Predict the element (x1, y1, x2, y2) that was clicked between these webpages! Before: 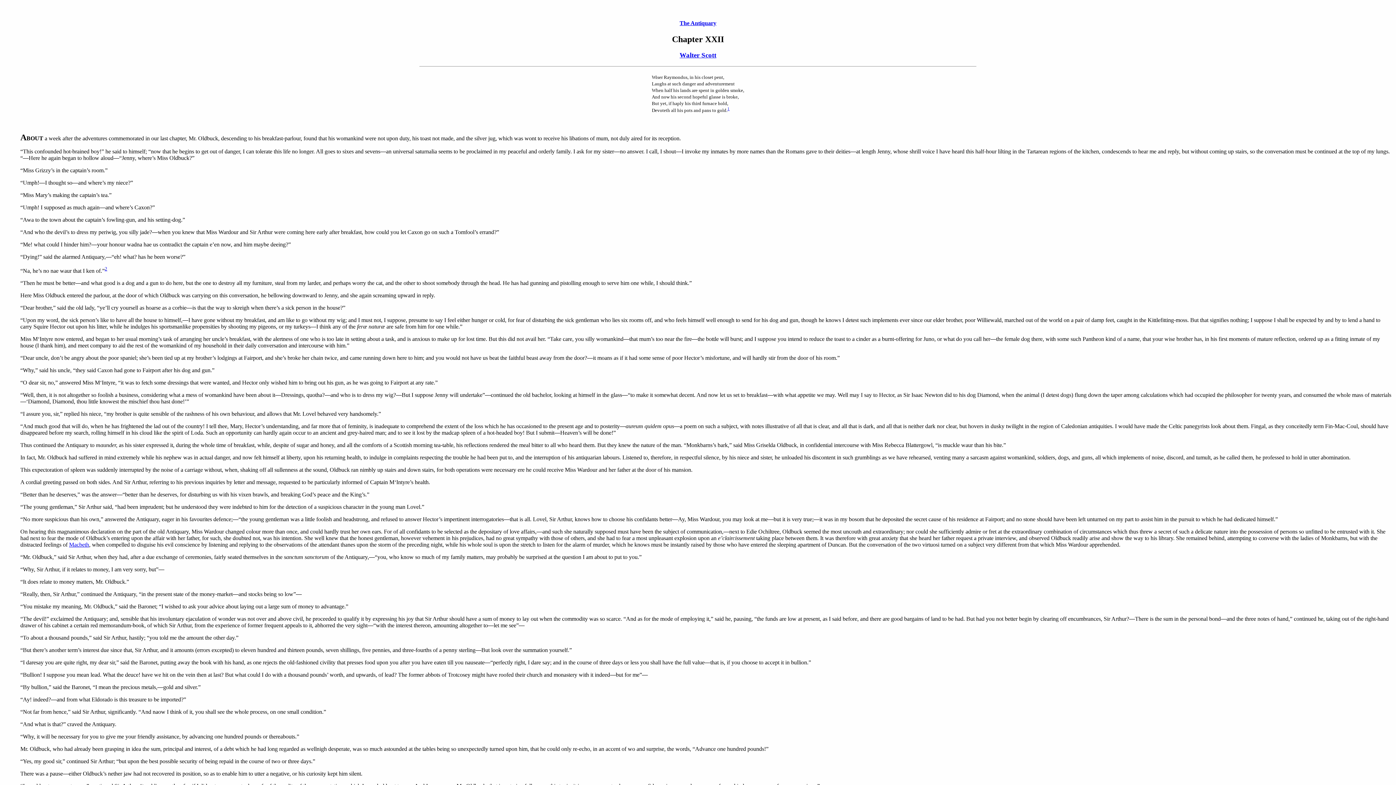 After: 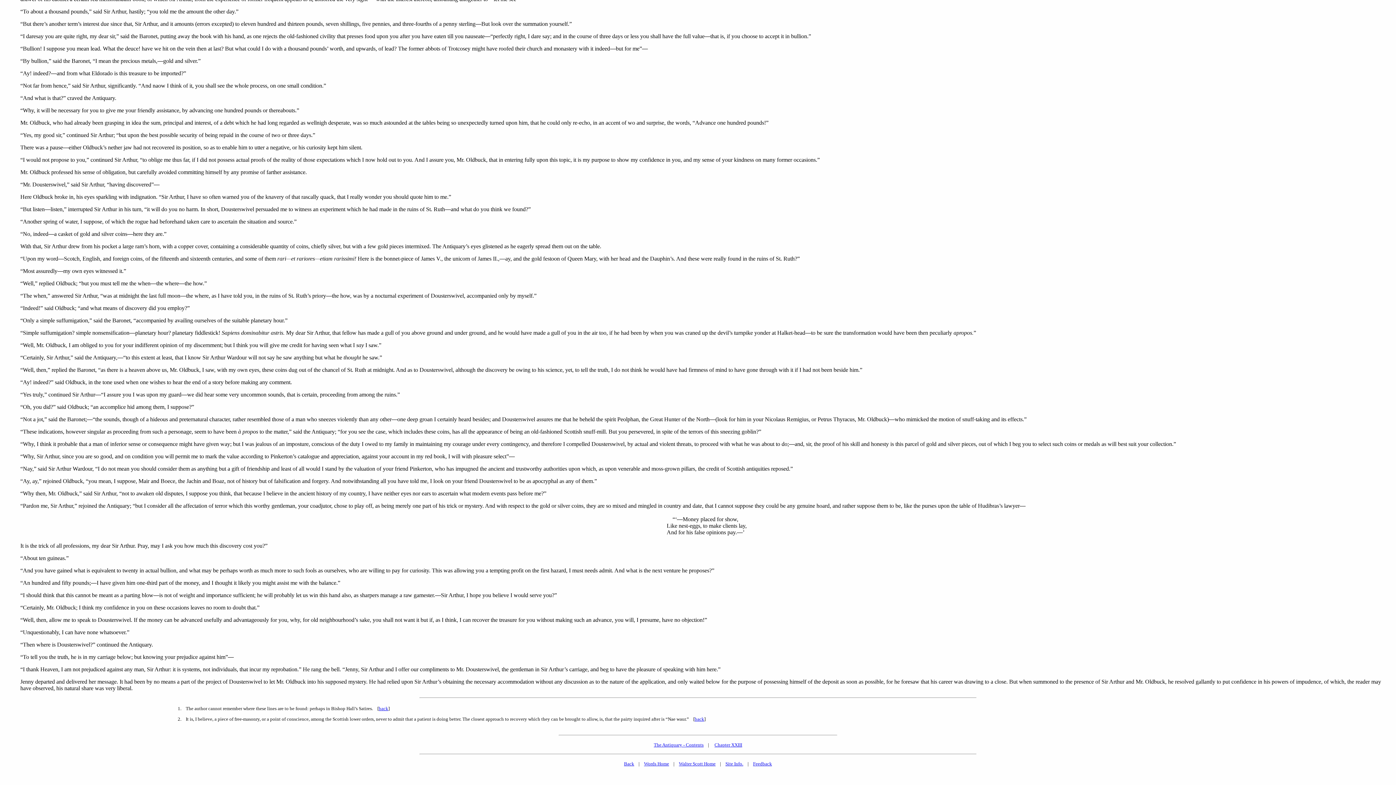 Action: bbox: (104, 266, 107, 271) label: 2